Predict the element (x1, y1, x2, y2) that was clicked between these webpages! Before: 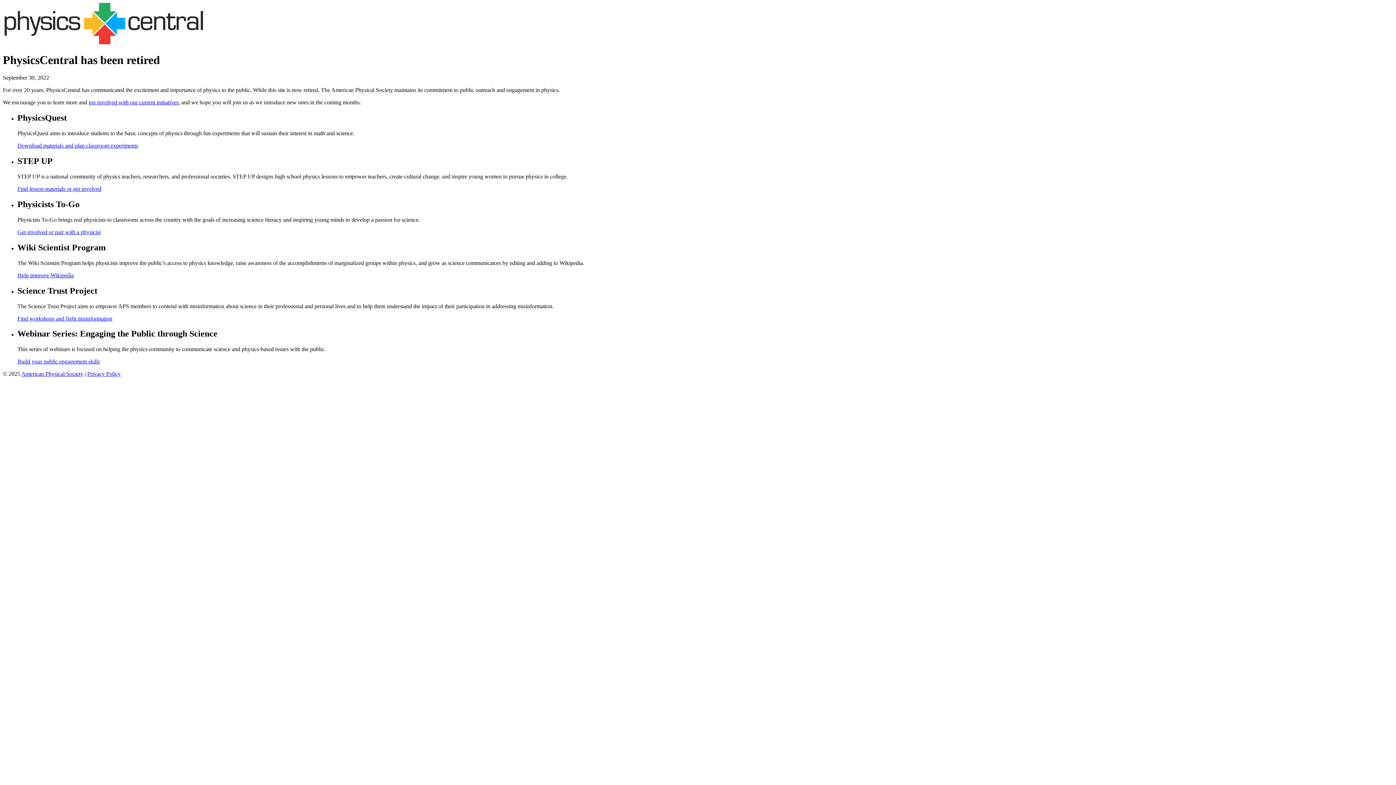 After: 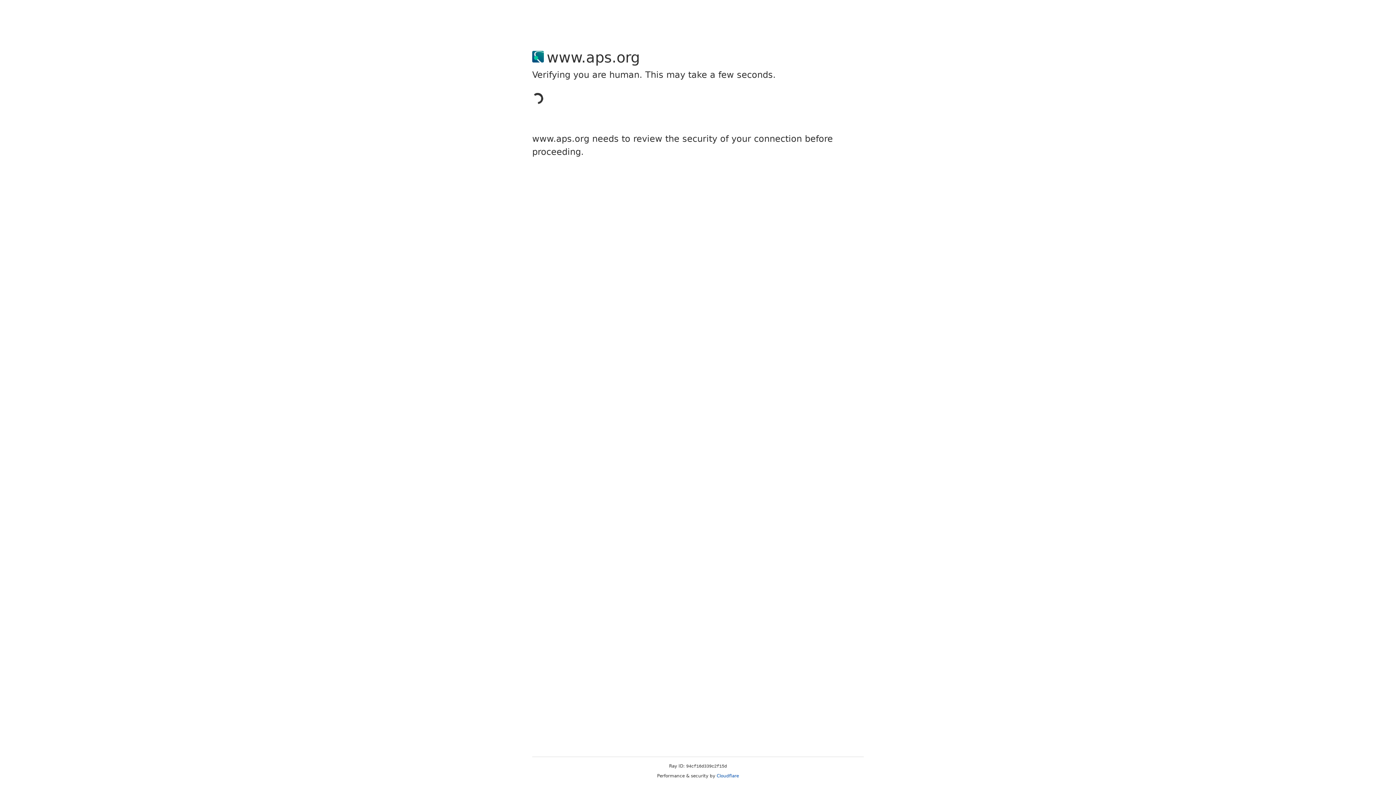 Action: bbox: (87, 371, 120, 377) label: Privacy Policy